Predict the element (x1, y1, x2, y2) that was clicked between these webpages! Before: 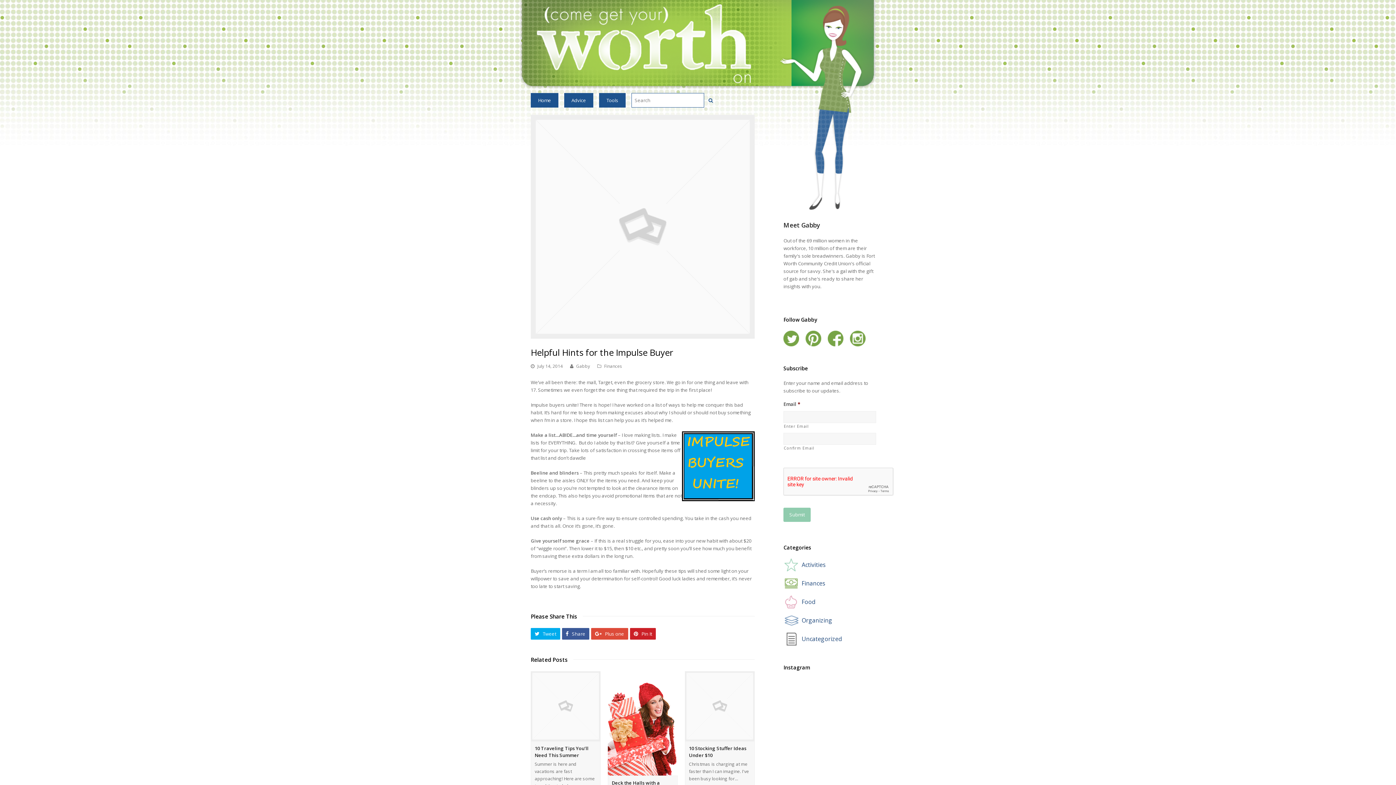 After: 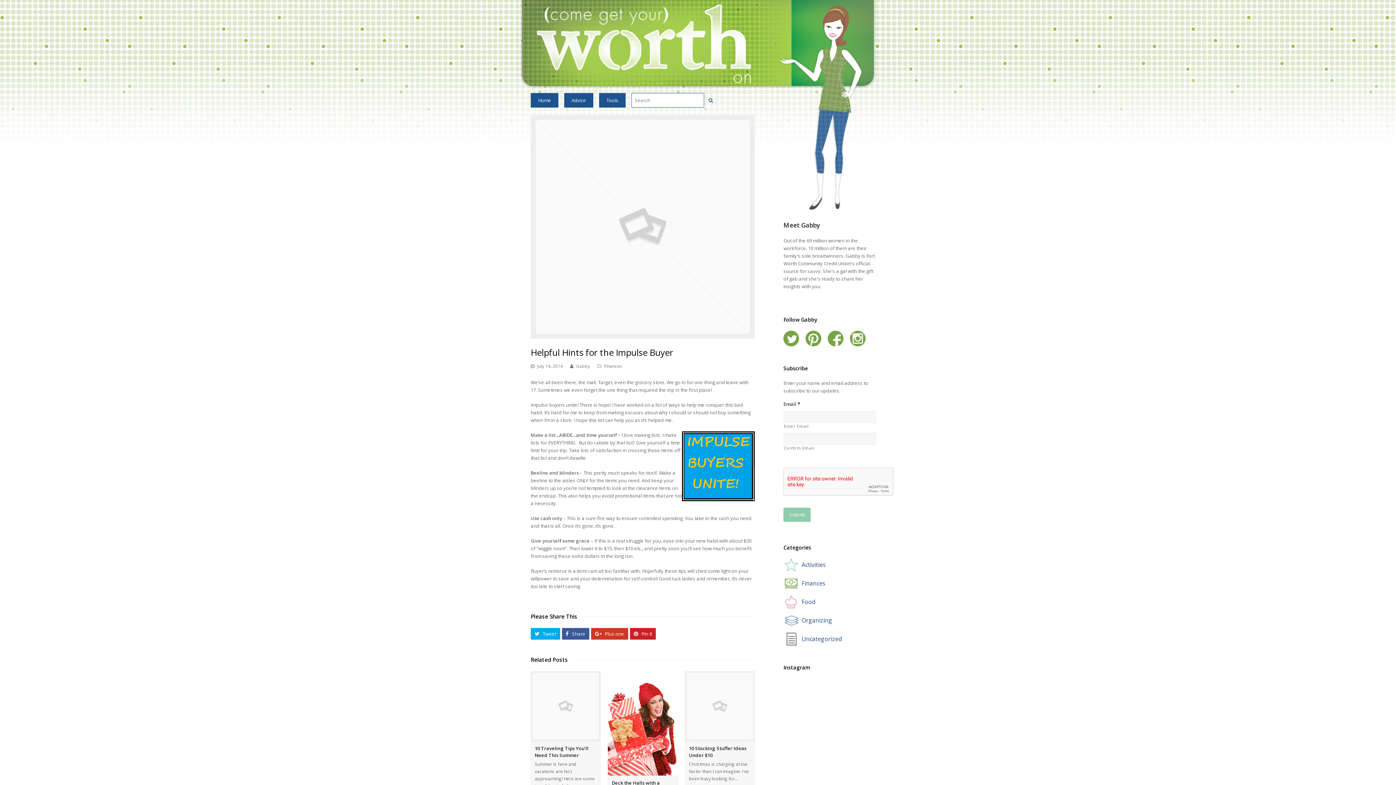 Action: bbox: (591, 628, 628, 639) label:  Plus one